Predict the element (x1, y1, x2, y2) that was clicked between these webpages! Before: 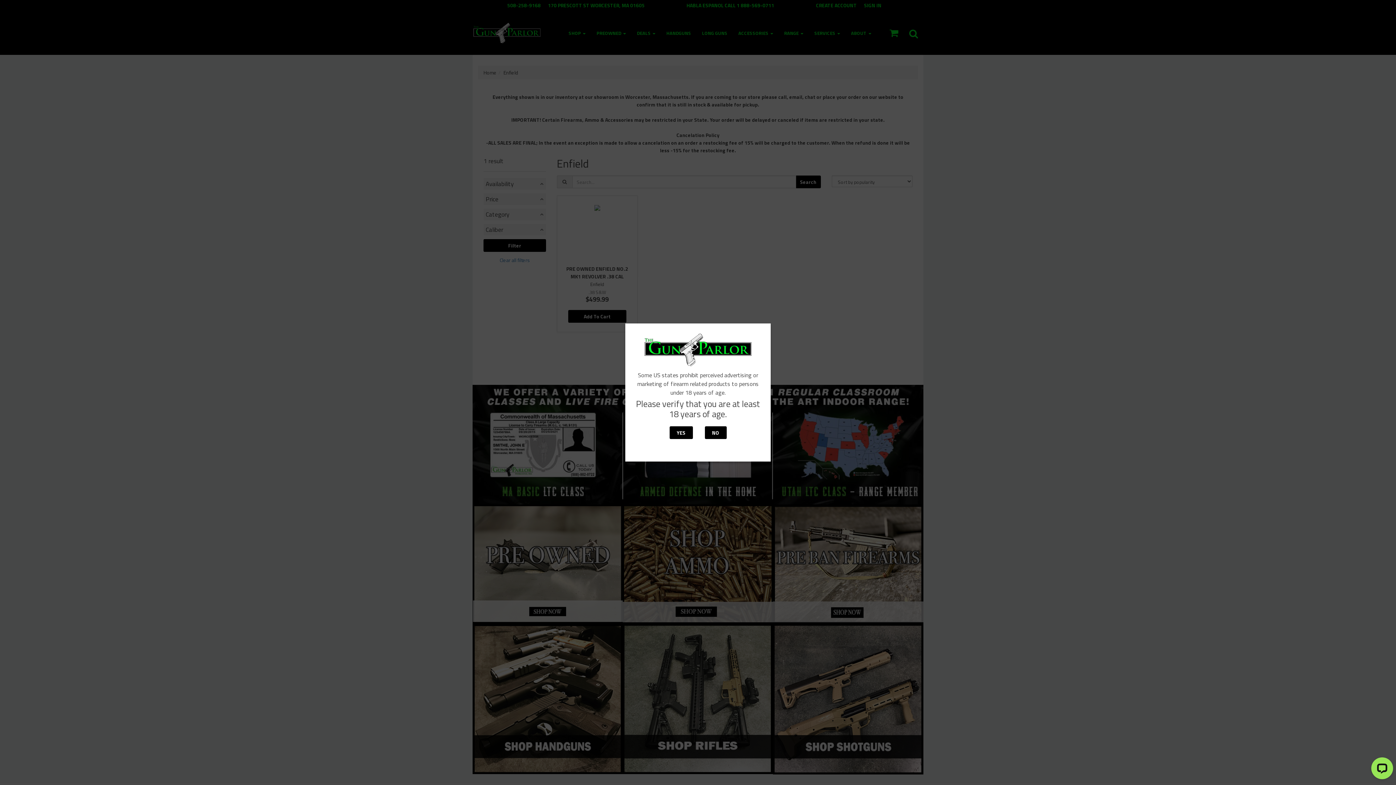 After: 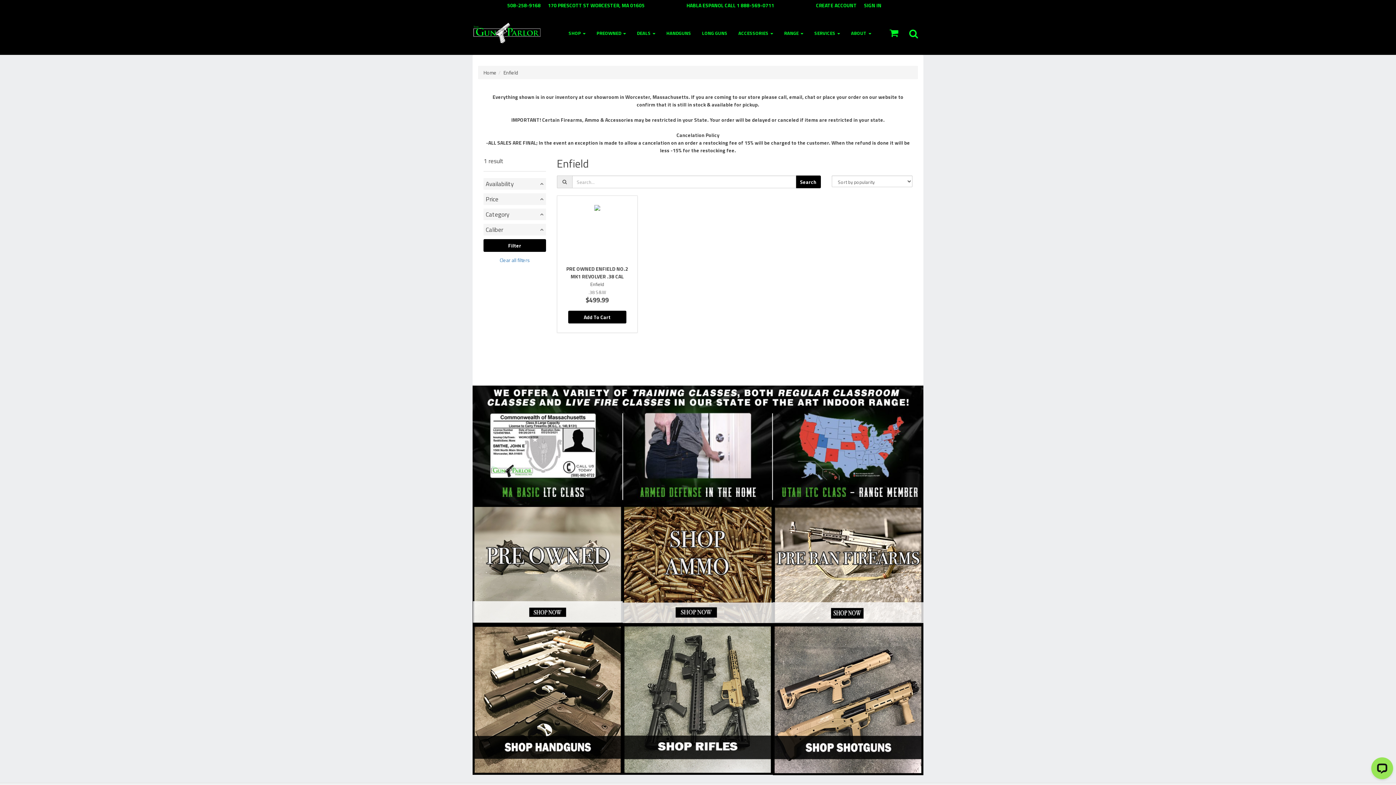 Action: bbox: (669, 426, 692, 439) label: YES